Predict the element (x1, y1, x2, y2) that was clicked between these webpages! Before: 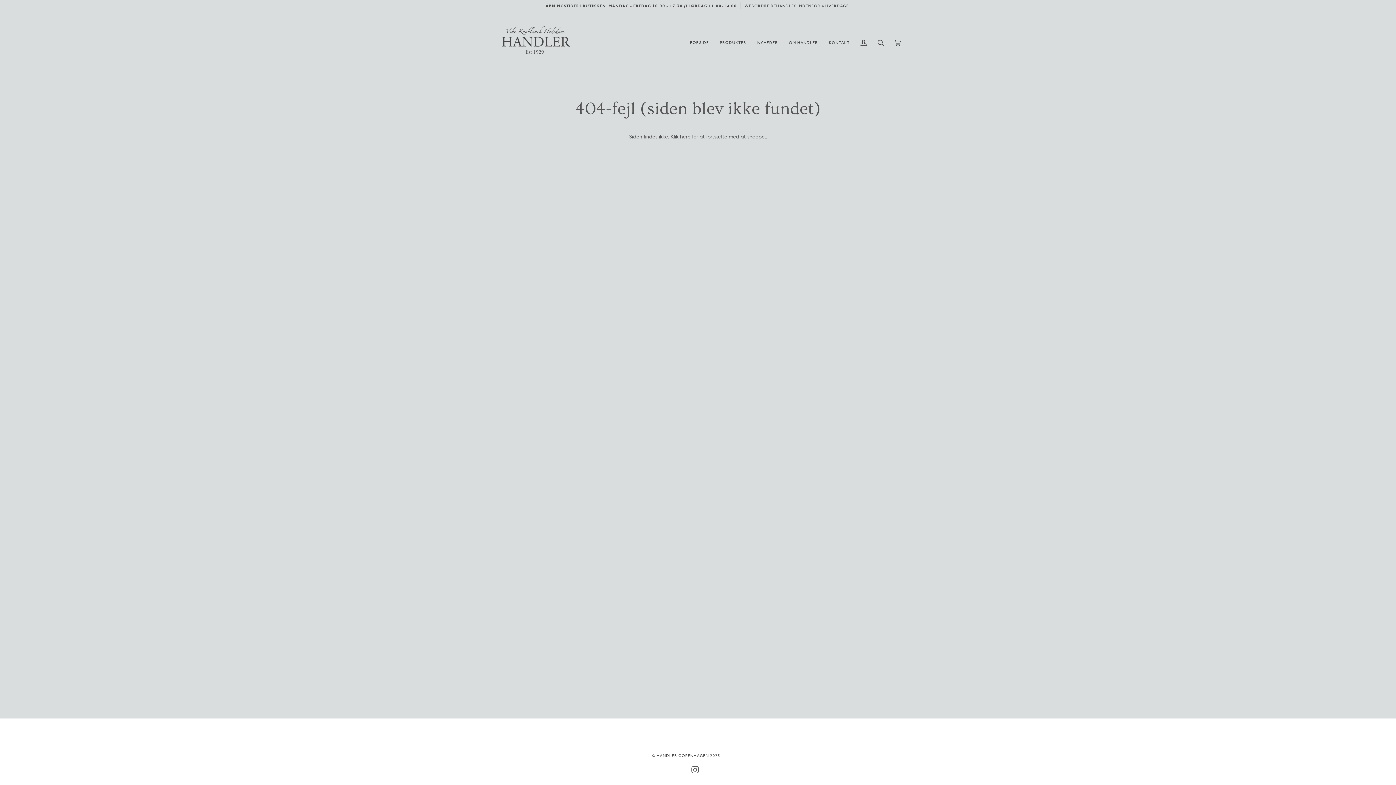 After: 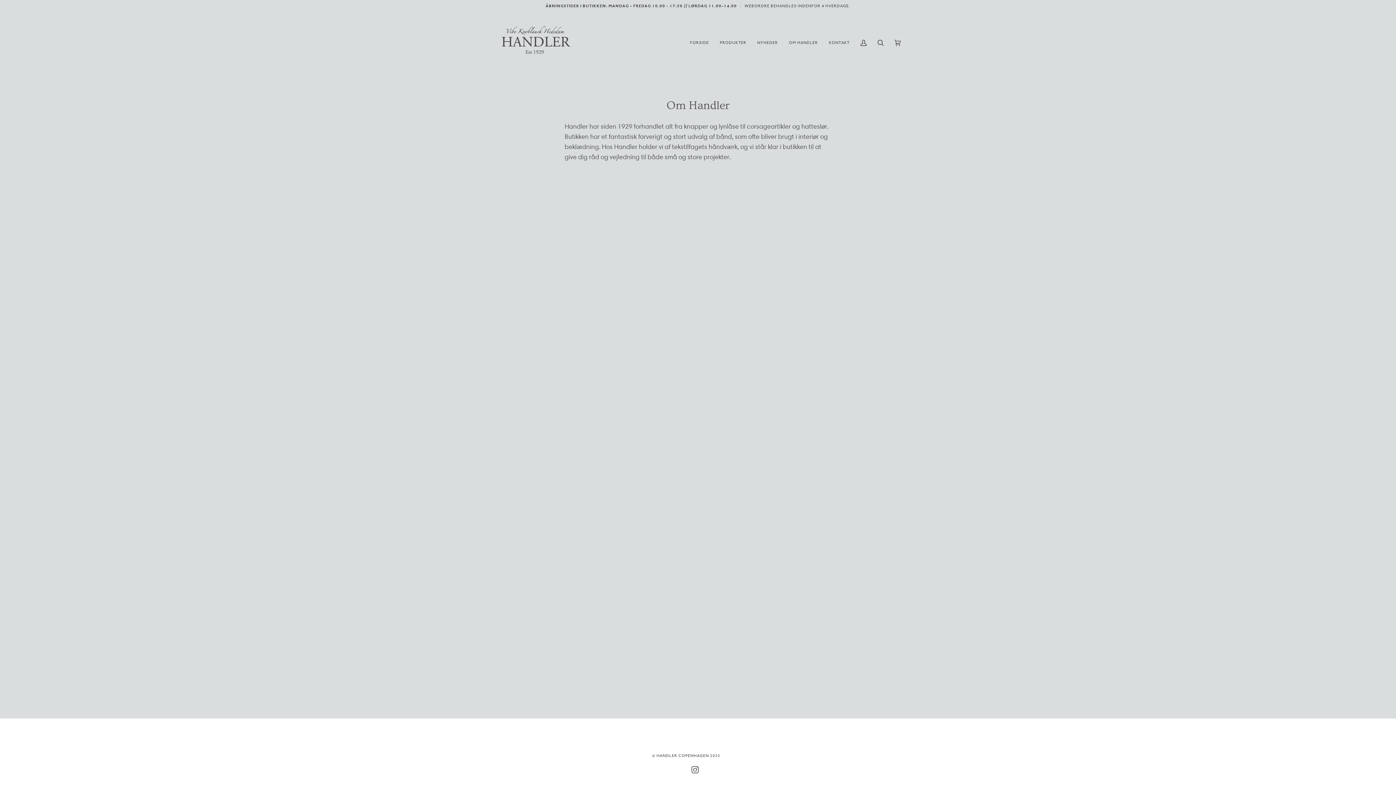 Action: label: OM HANDLER bbox: (783, 10, 823, 74)